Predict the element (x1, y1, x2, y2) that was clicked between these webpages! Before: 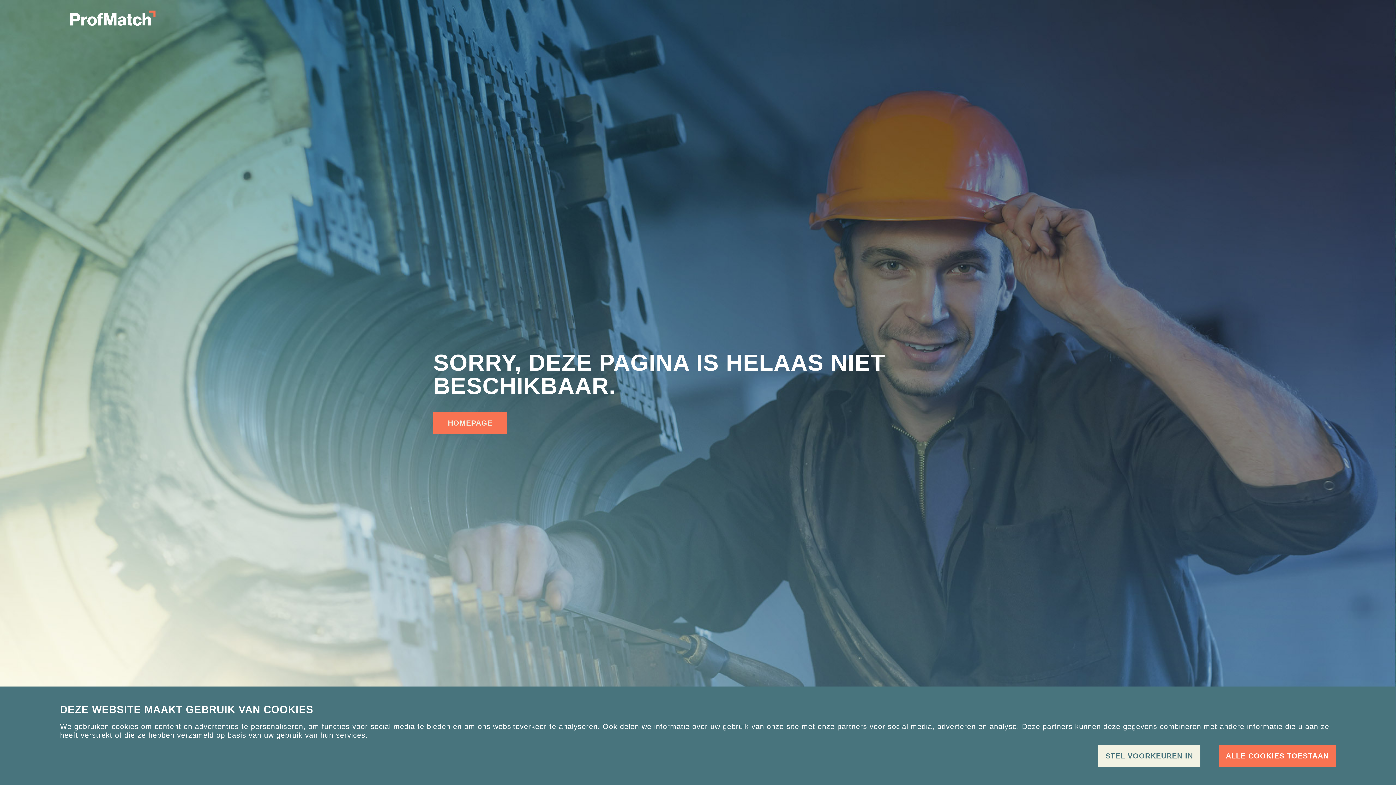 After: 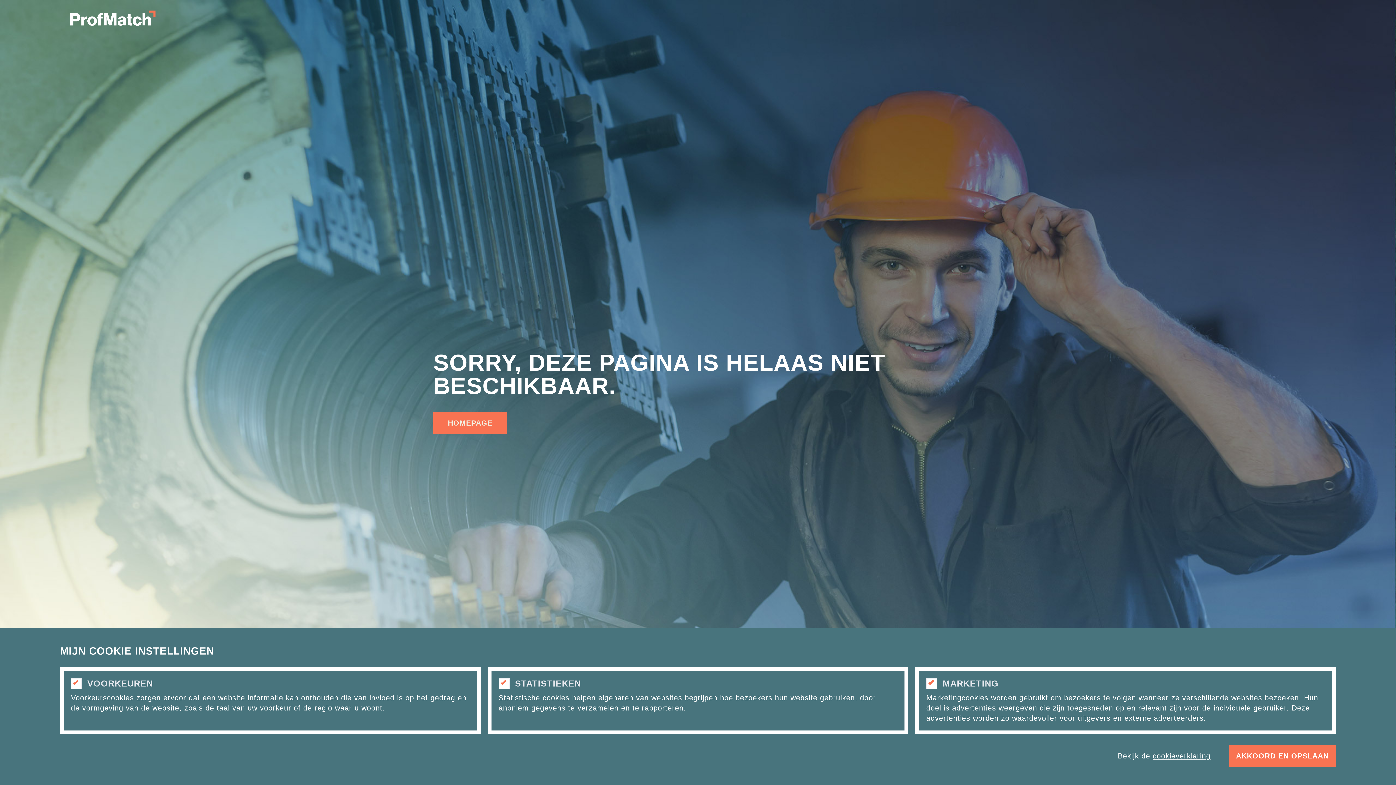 Action: label: STEL VOORKEUREN IN bbox: (1098, 745, 1200, 767)